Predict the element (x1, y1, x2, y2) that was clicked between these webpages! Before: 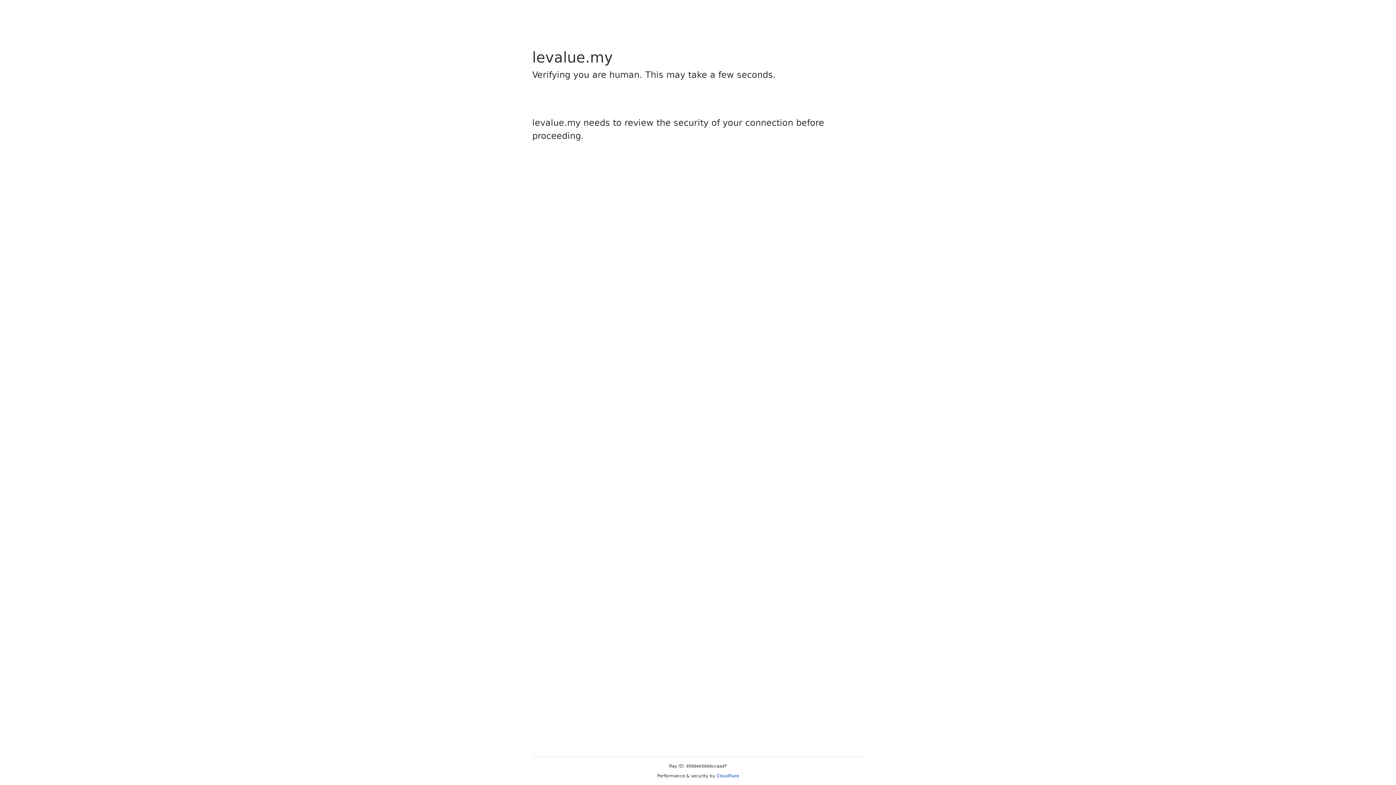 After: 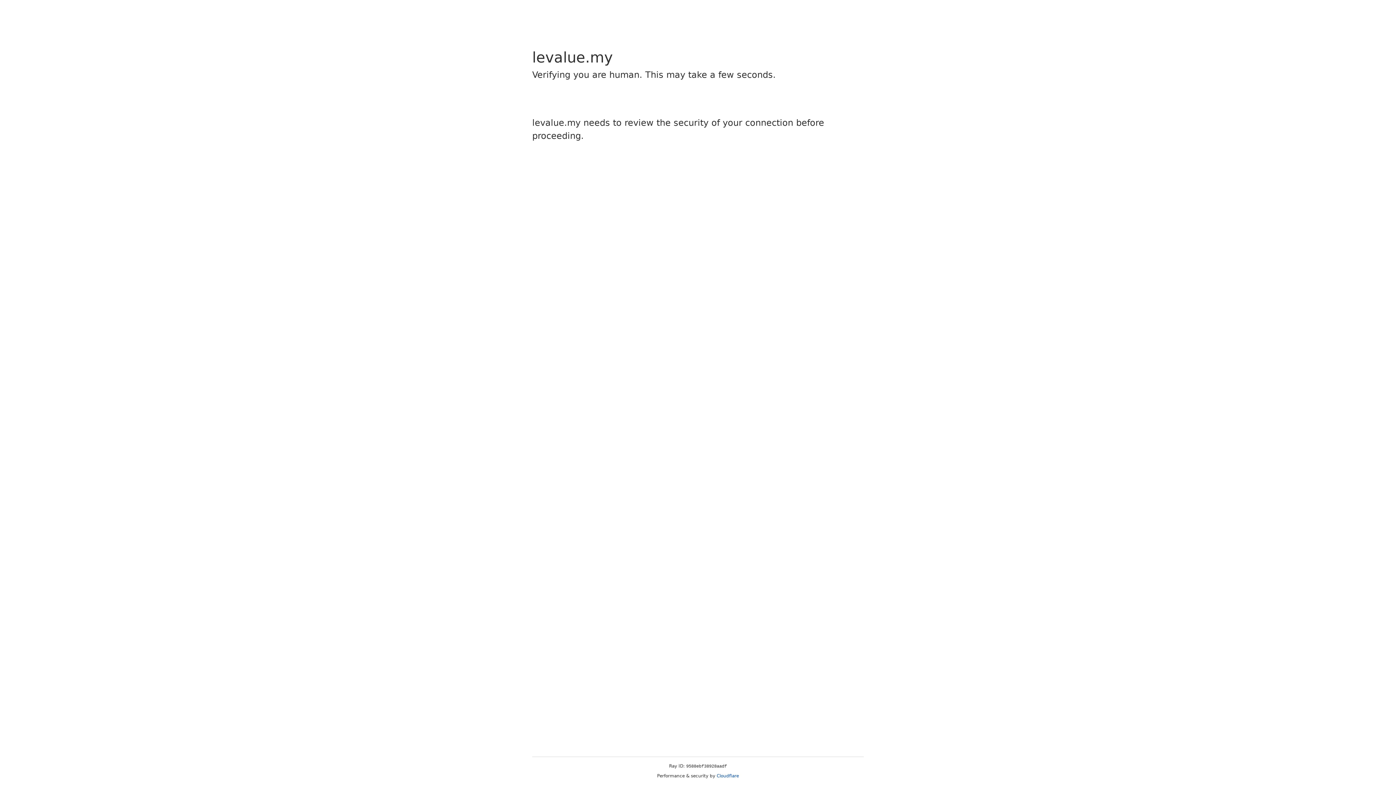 Action: bbox: (716, 773, 739, 778) label: Cloudflare